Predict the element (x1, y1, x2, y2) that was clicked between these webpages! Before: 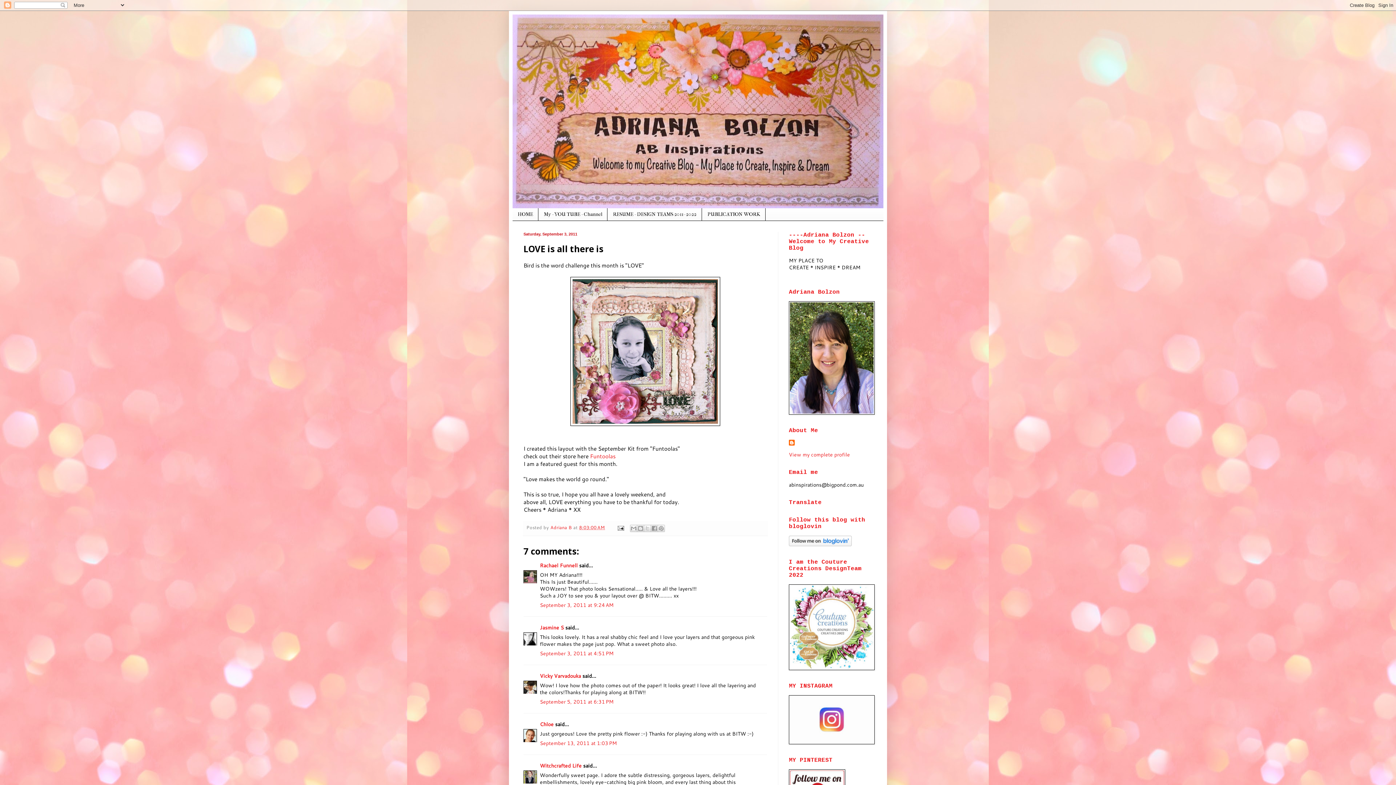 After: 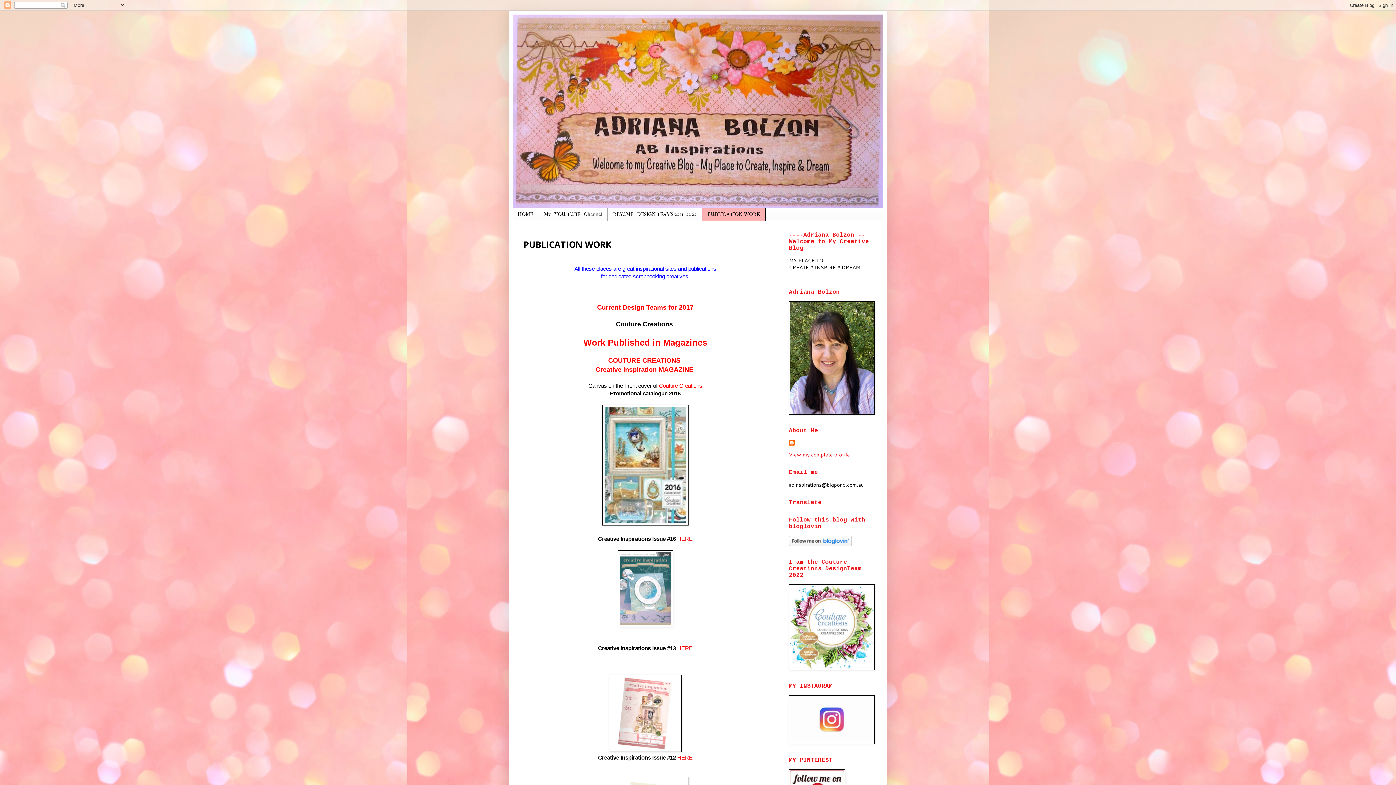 Action: label: PUBLICATION WORK bbox: (702, 208, 765, 220)